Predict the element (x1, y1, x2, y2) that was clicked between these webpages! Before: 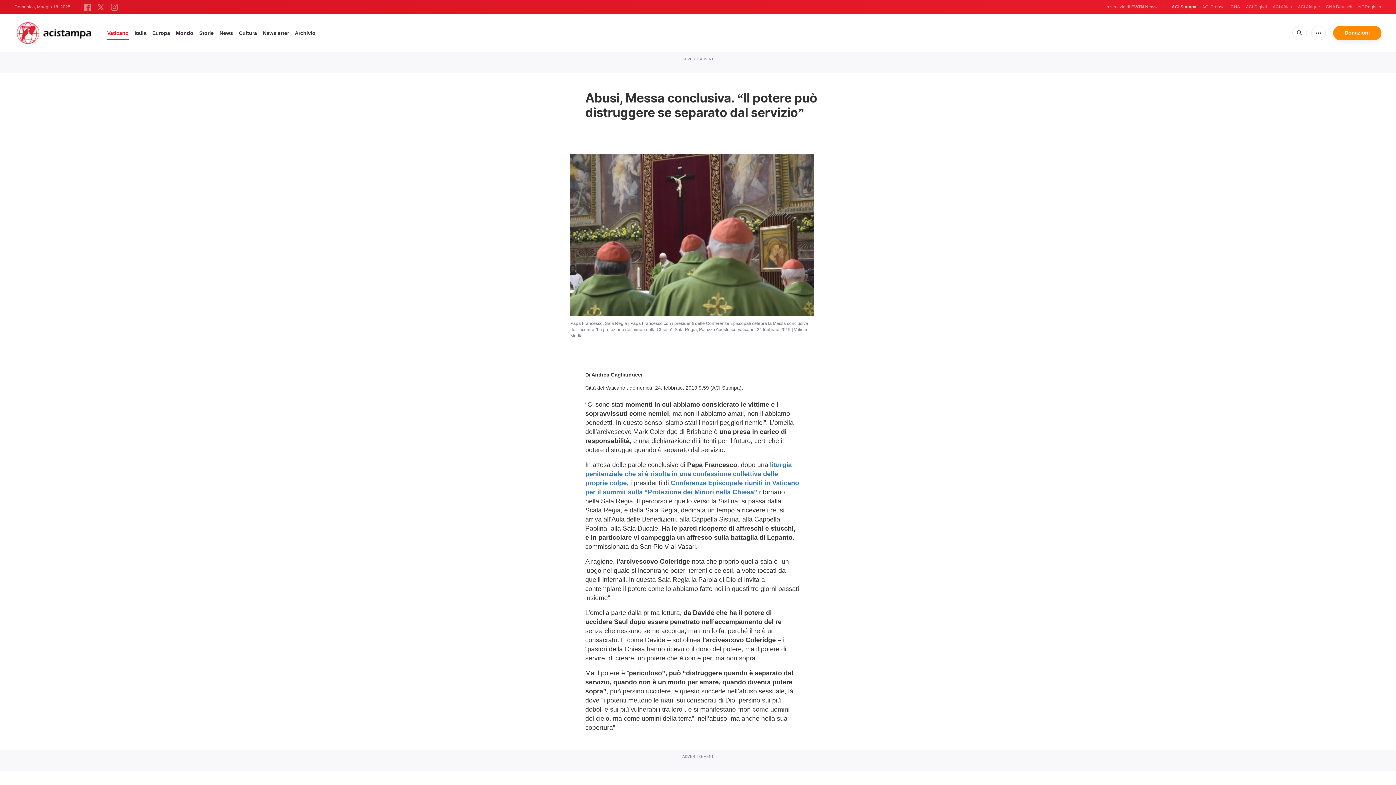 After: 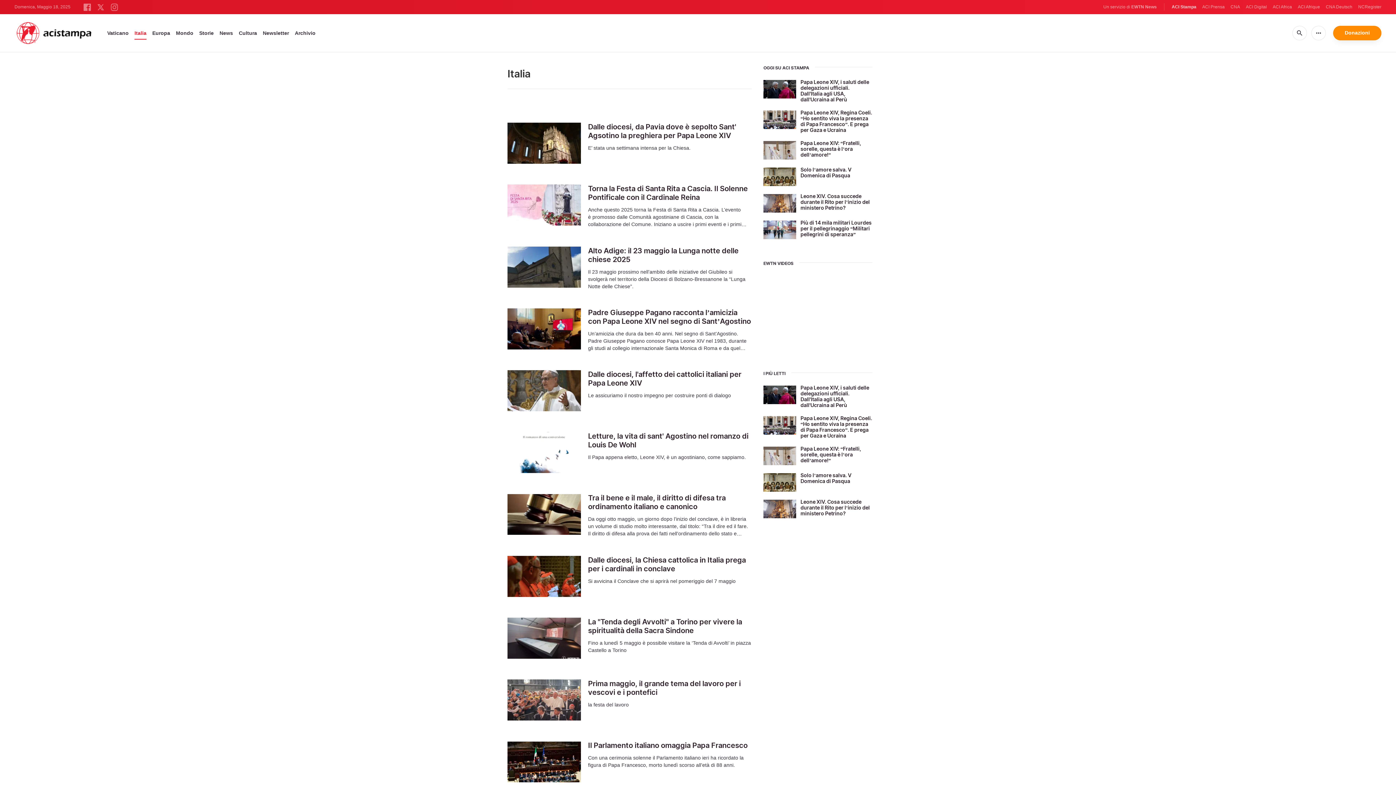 Action: label: Italia bbox: (134, 27, 146, 38)